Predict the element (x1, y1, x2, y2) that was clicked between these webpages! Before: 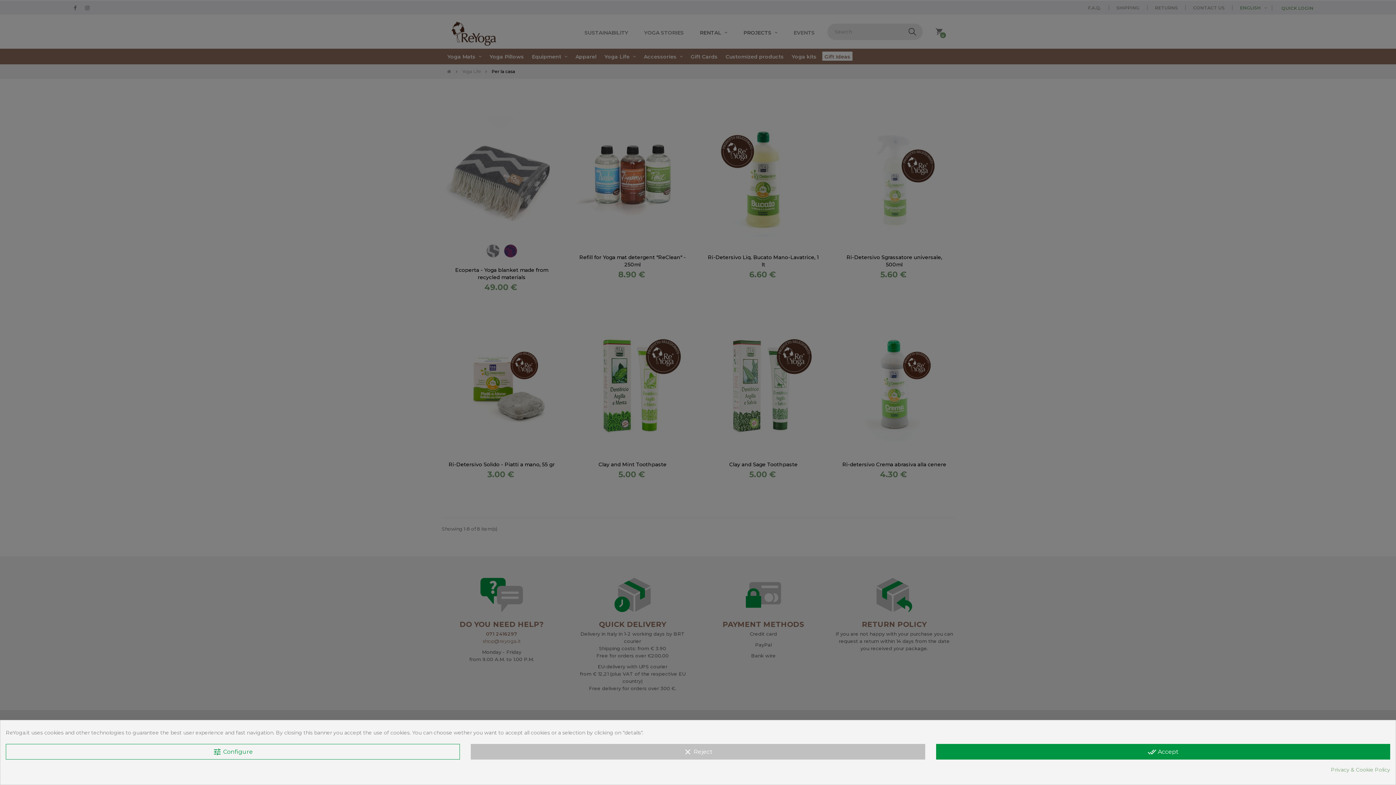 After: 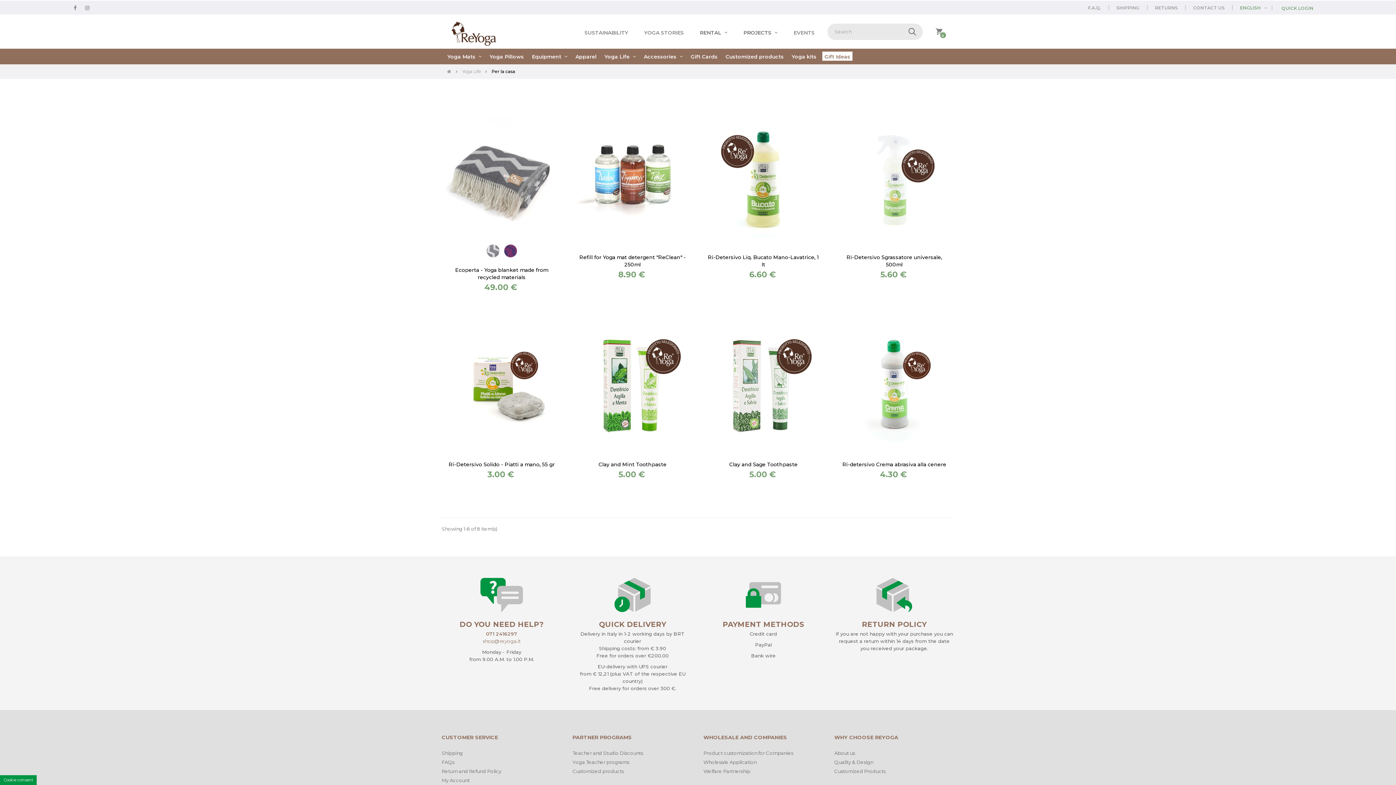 Action: bbox: (471, 744, 925, 760) label: clear Reject